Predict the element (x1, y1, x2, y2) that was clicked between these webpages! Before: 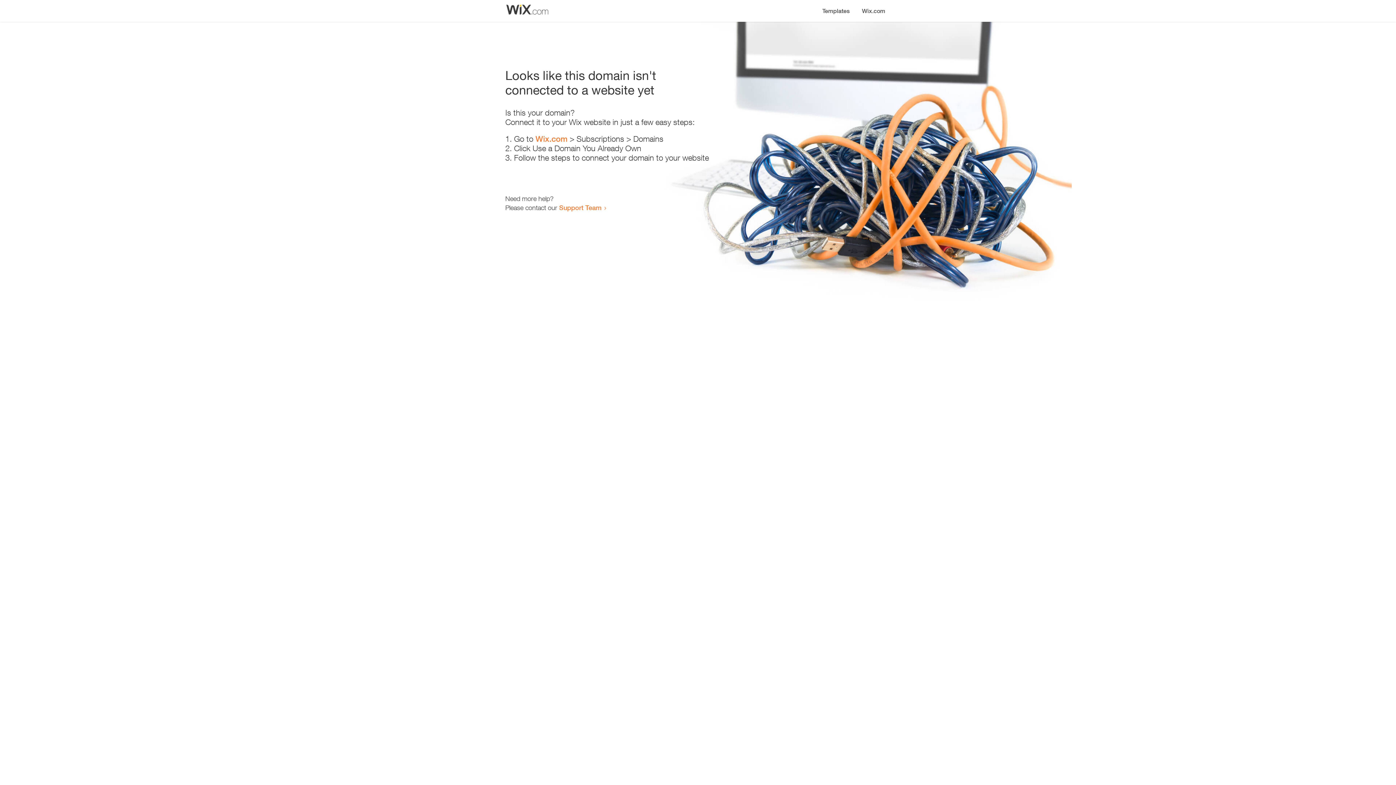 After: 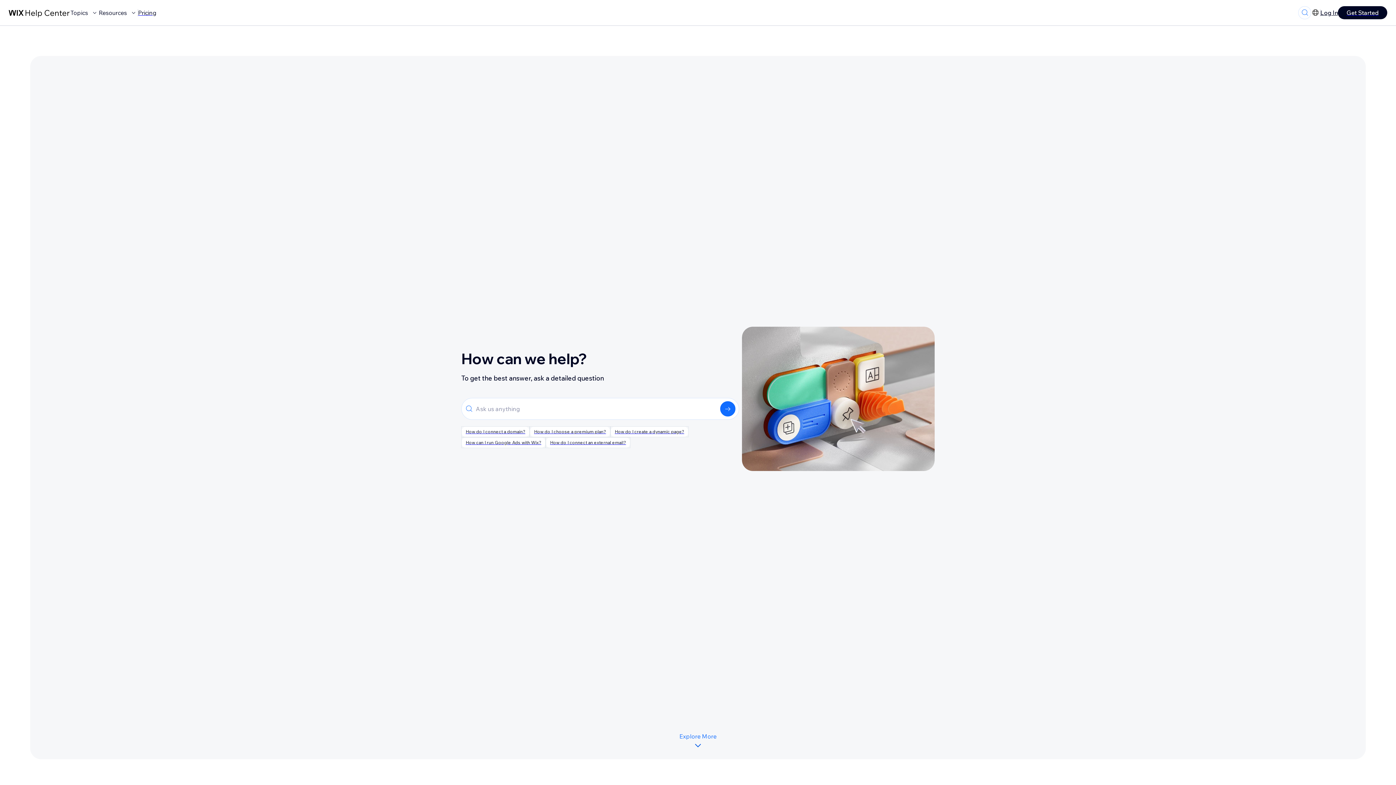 Action: bbox: (559, 203, 601, 211) label: Support Team